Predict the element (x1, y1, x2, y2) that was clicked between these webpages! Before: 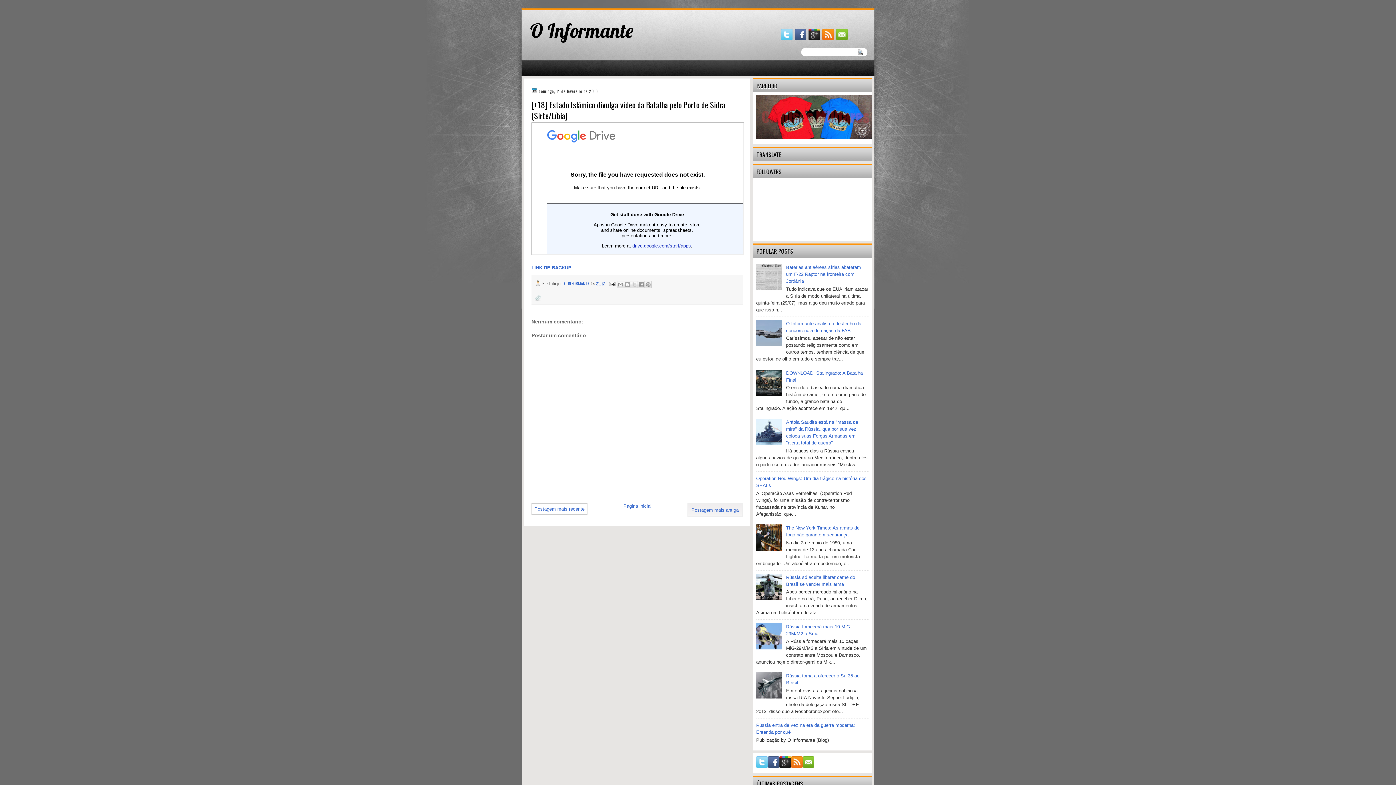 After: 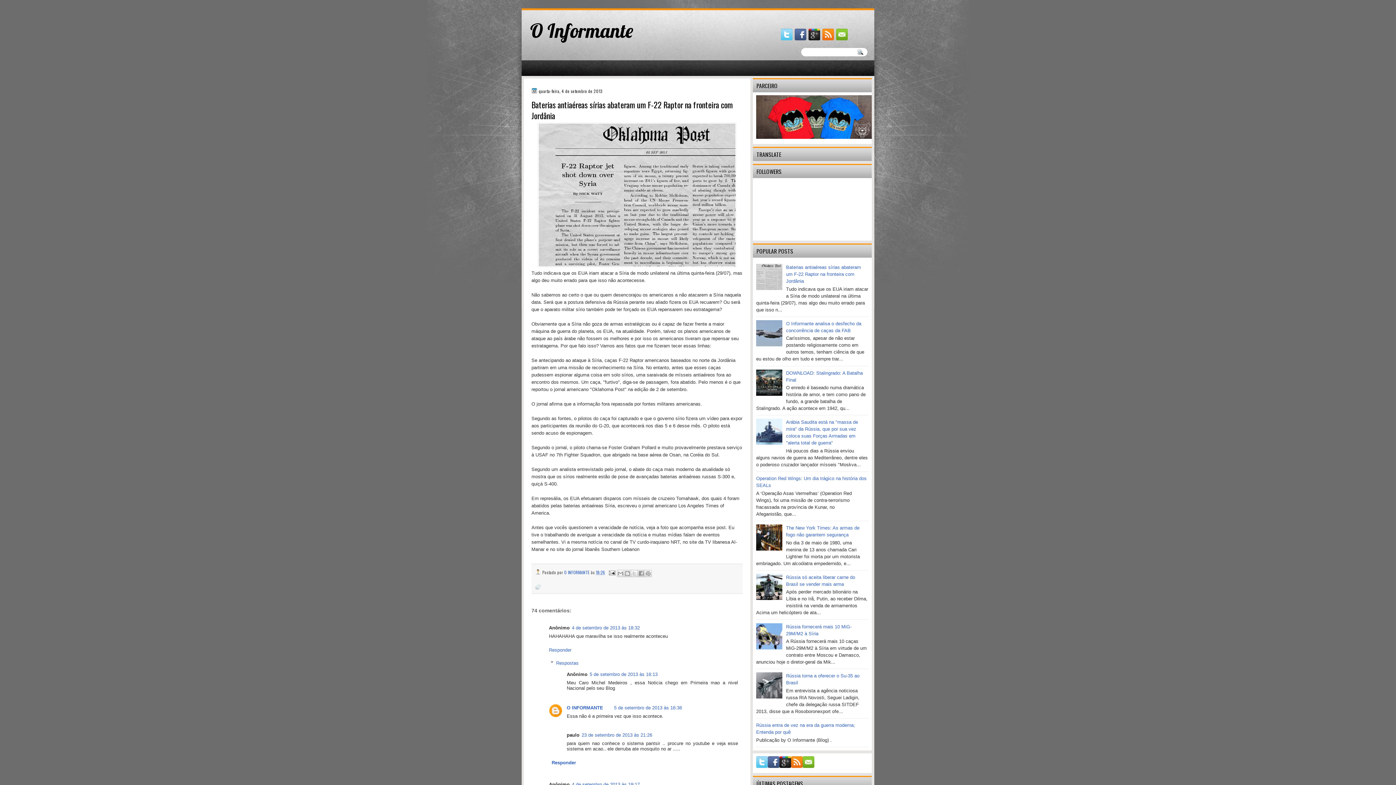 Action: label: Baterias antiaéreas sírias abateram um F-22 Raptor na fronteira com Jordânia bbox: (786, 264, 861, 284)